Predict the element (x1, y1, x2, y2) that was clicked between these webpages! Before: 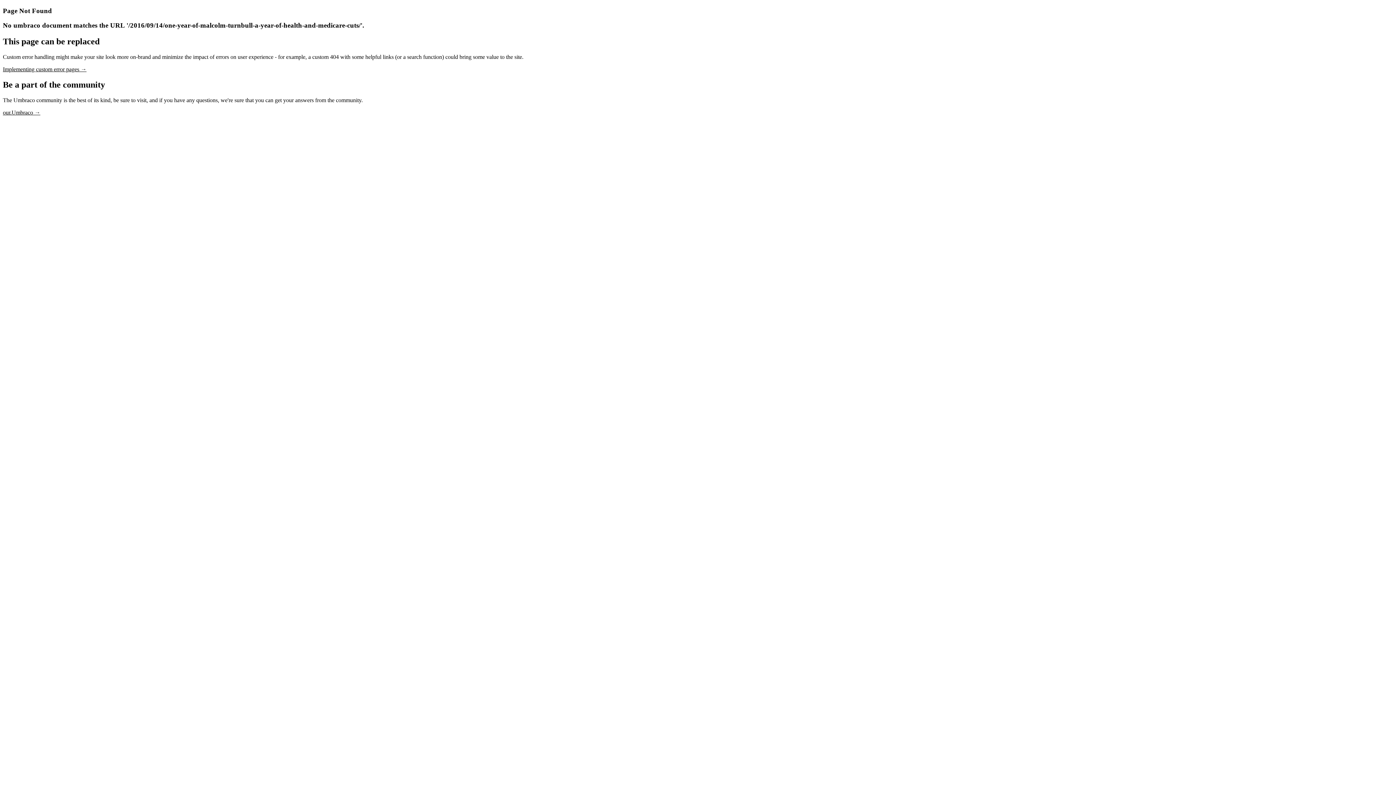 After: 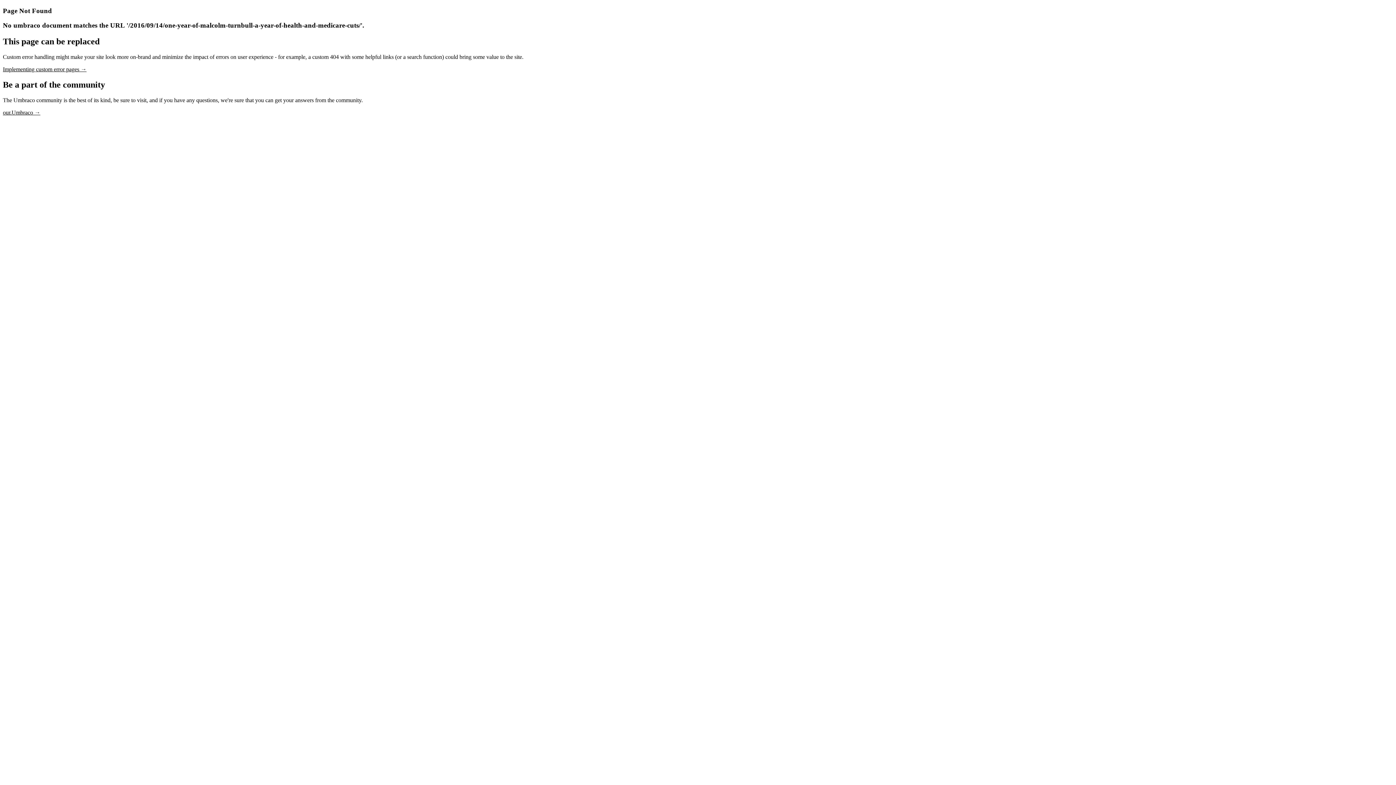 Action: bbox: (2, 66, 86, 72) label: Implementing custom error pages →